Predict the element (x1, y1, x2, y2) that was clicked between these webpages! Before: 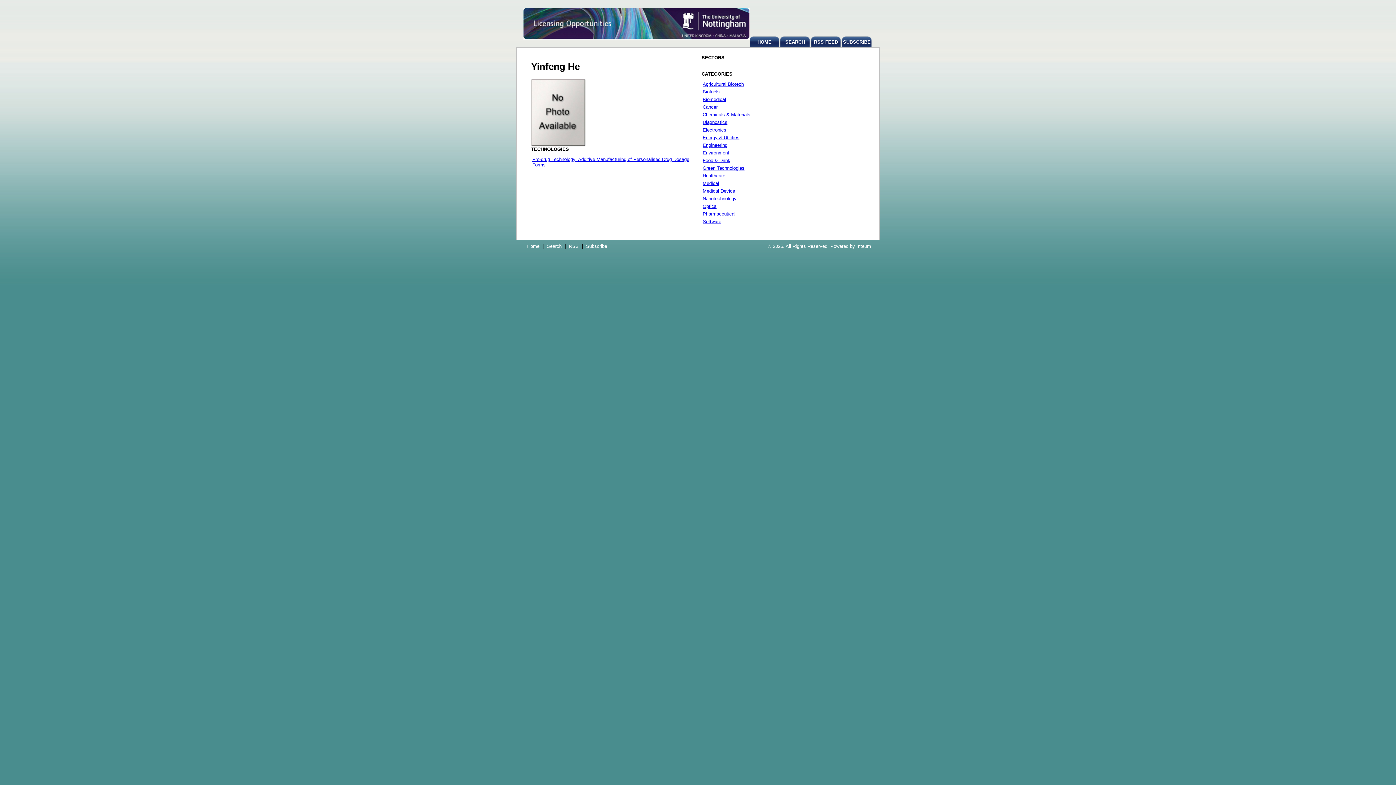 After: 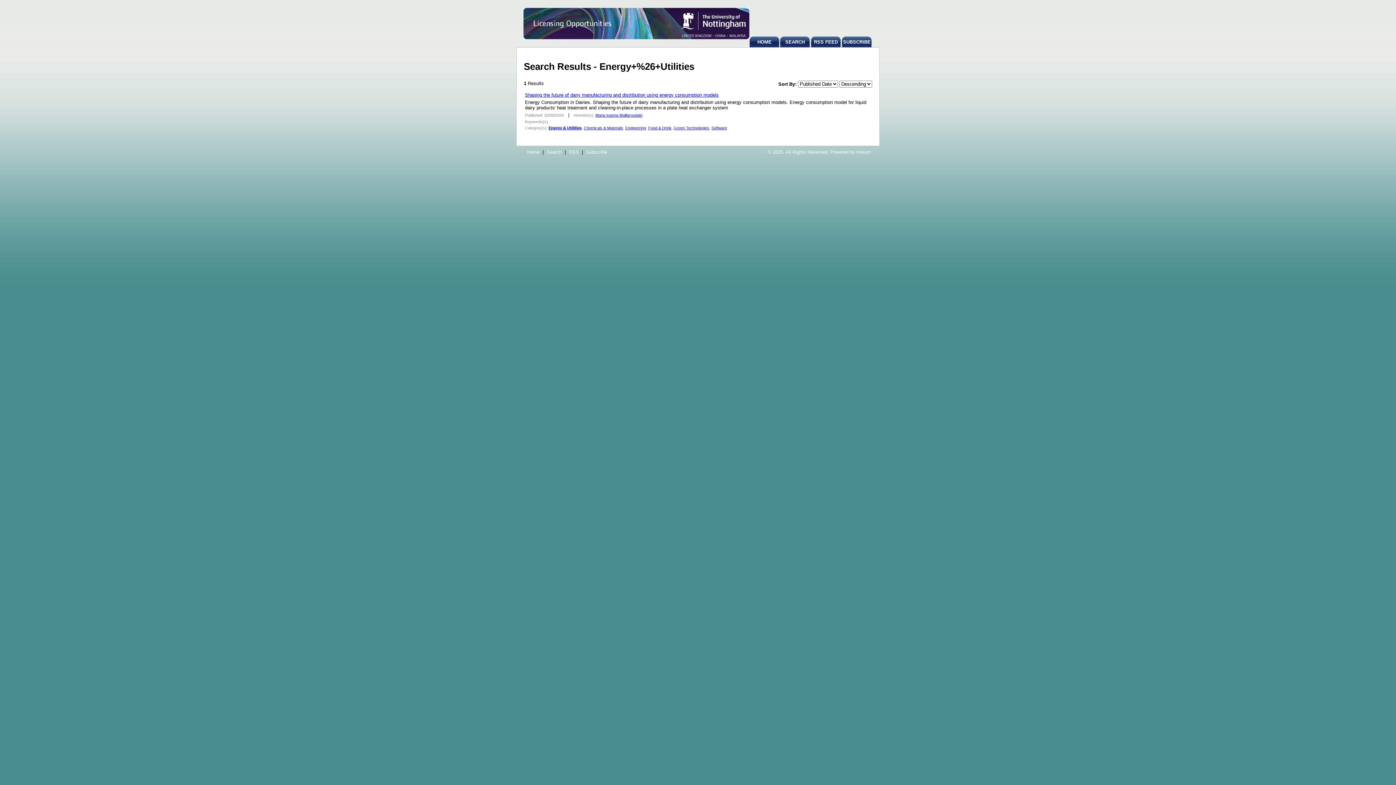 Action: label: Energy & Utilities bbox: (702, 134, 739, 140)